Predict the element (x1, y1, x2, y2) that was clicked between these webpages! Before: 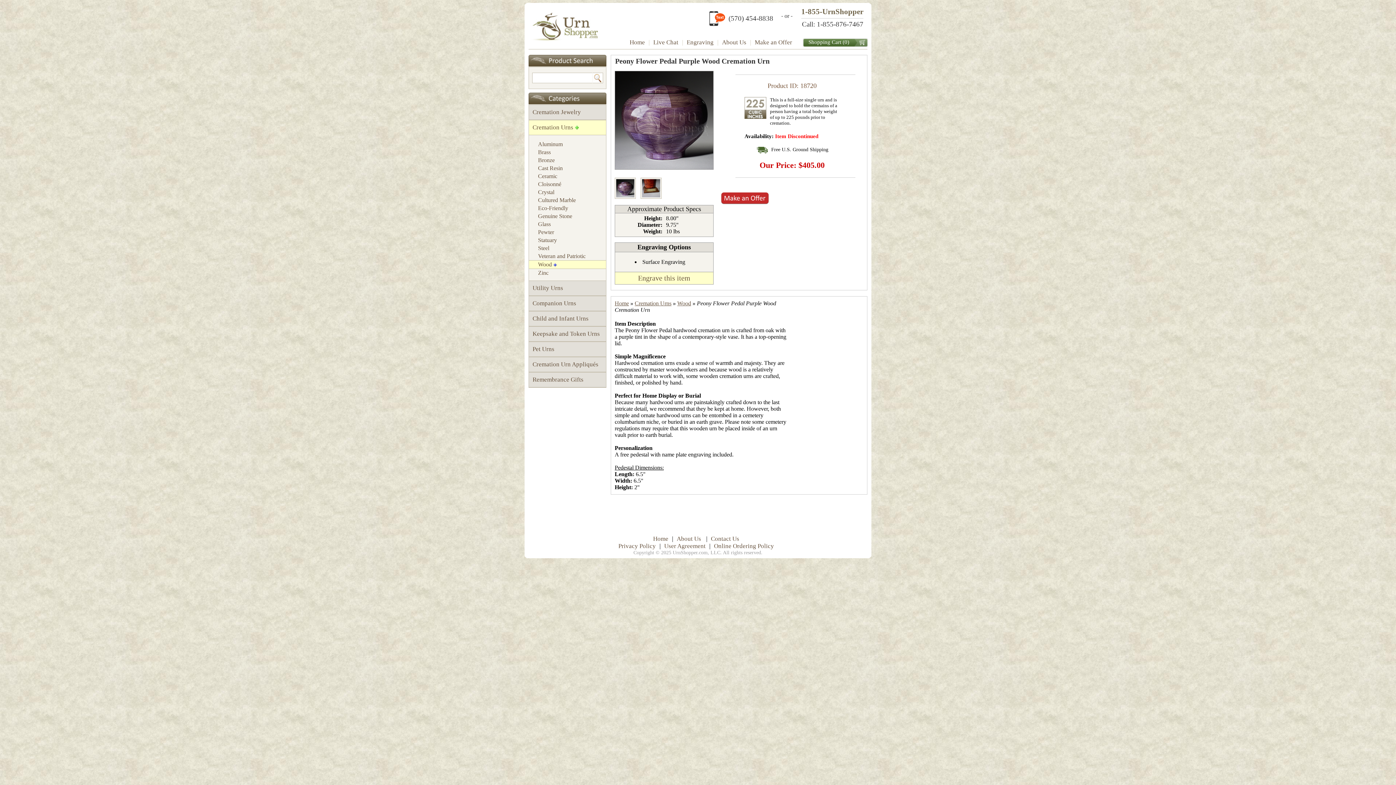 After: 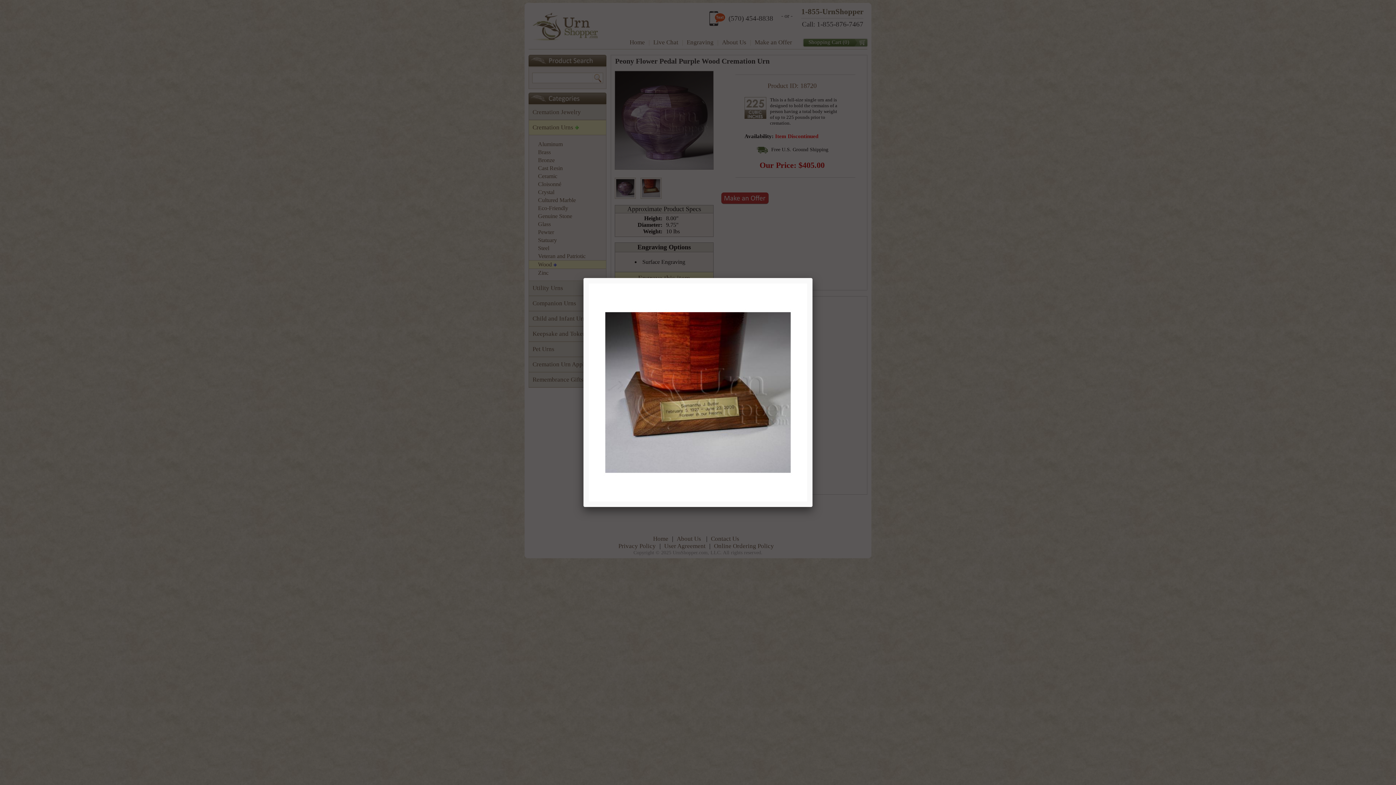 Action: bbox: (640, 194, 661, 200)